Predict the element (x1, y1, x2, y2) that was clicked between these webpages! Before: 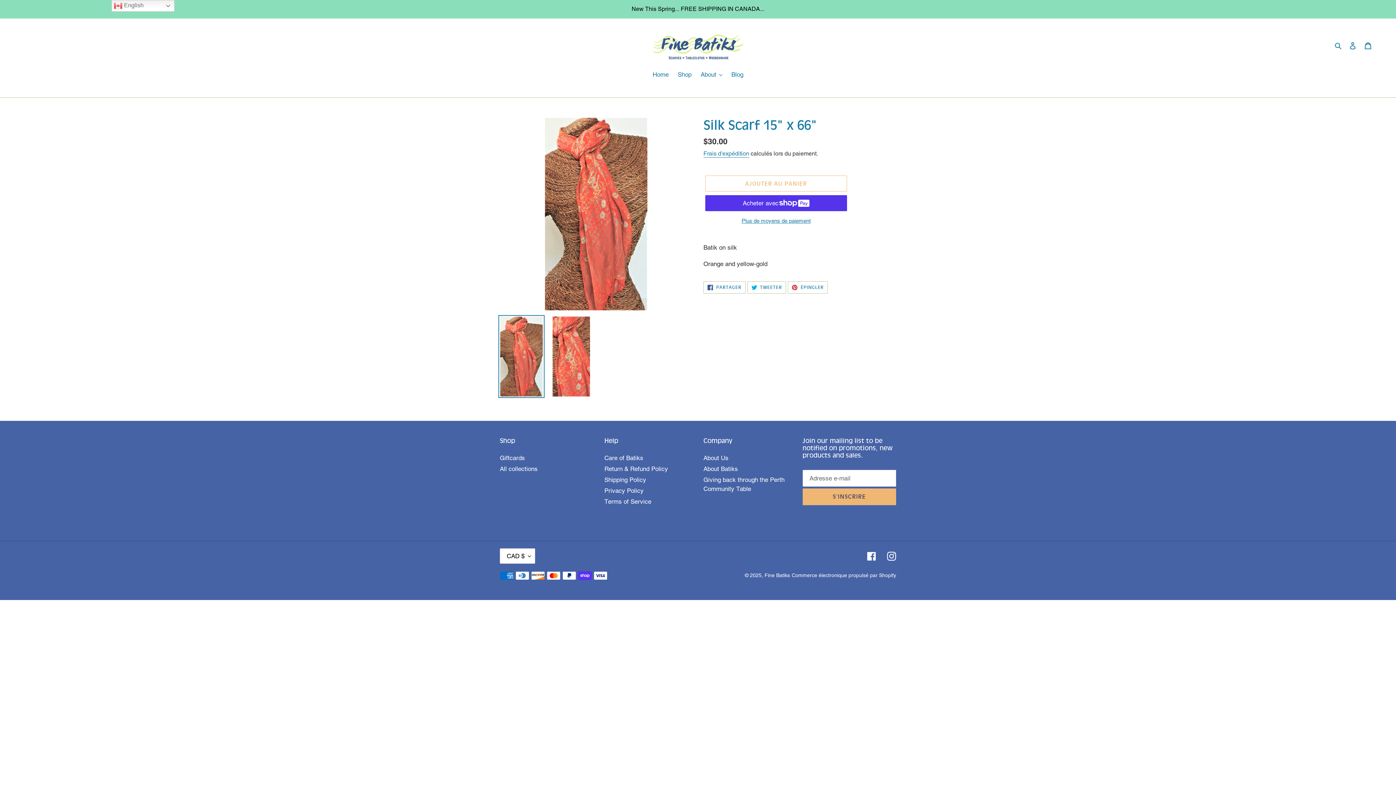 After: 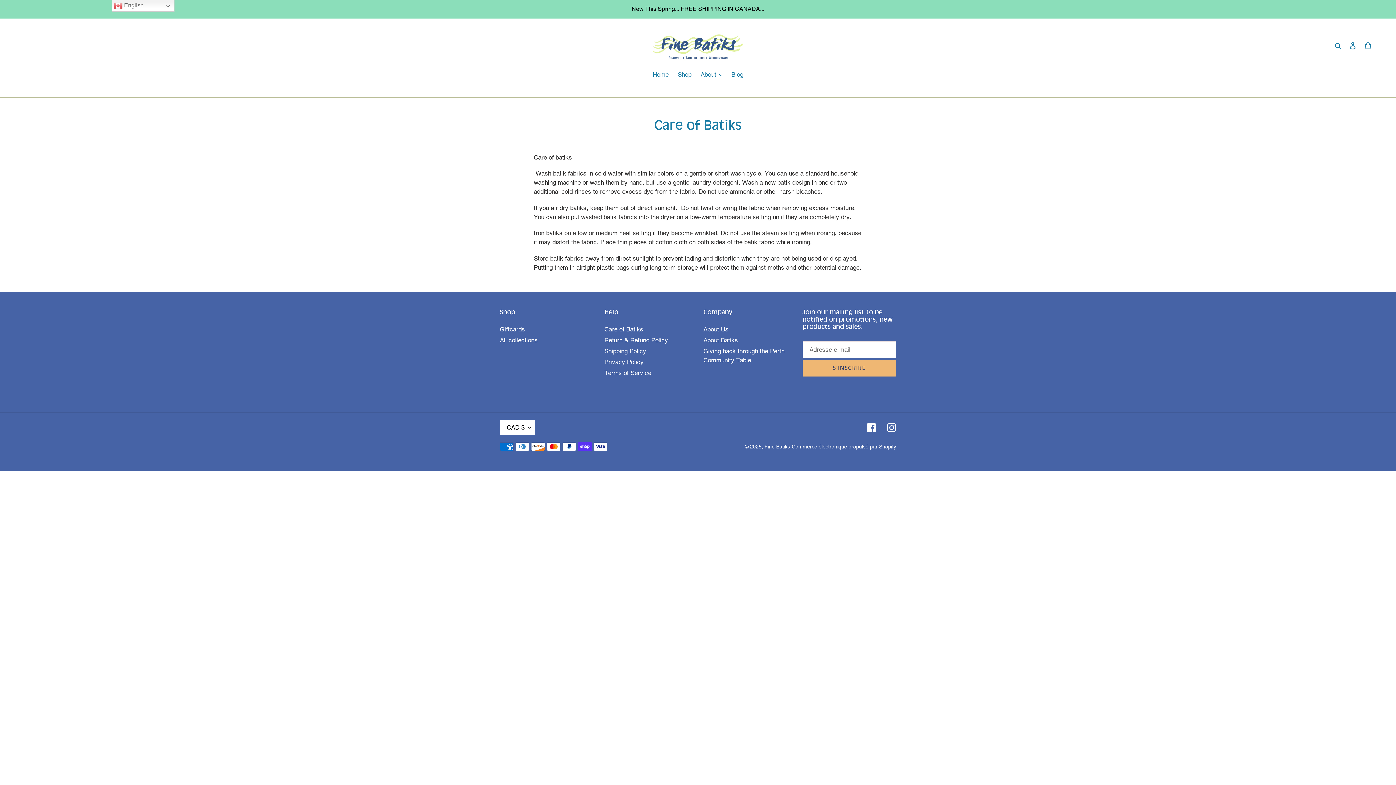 Action: label: Care of Batiks bbox: (604, 454, 643, 461)